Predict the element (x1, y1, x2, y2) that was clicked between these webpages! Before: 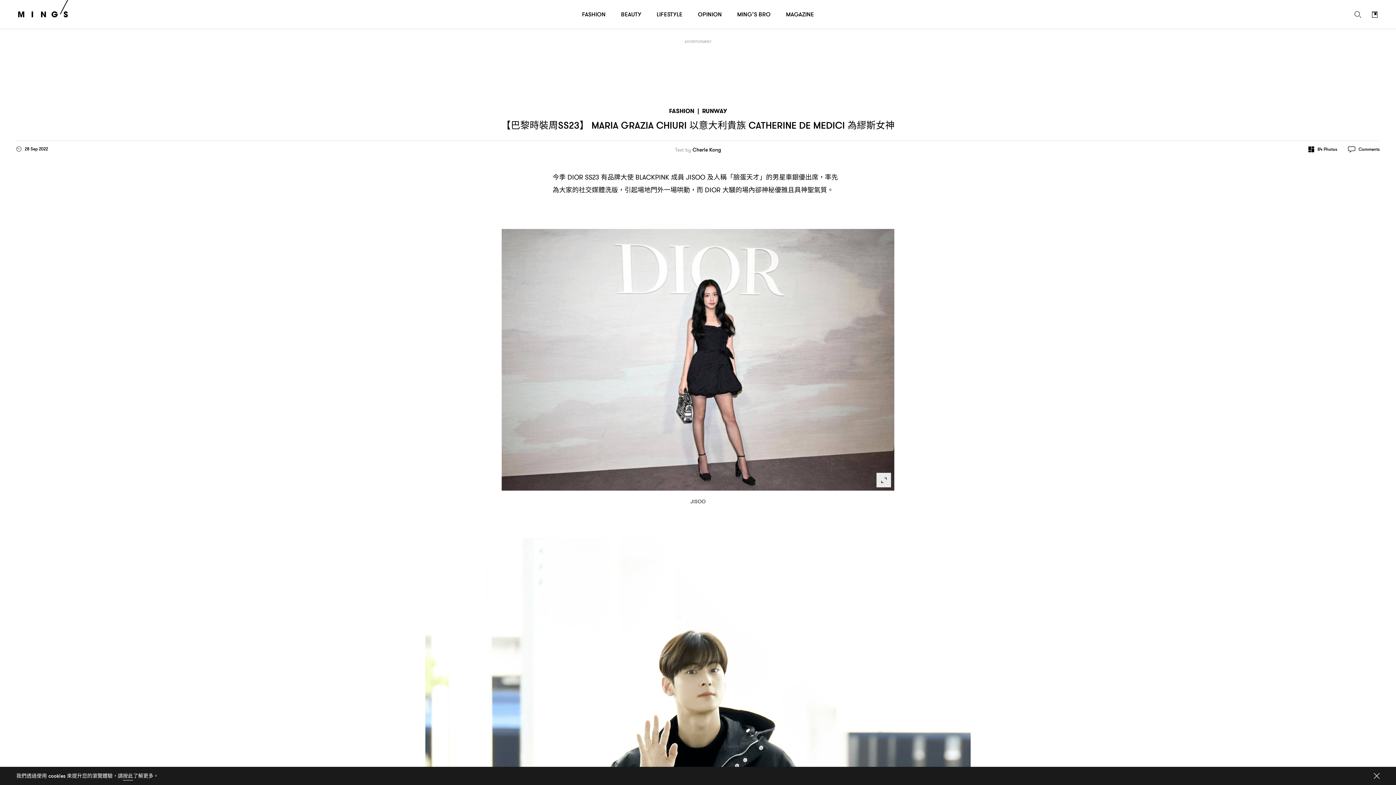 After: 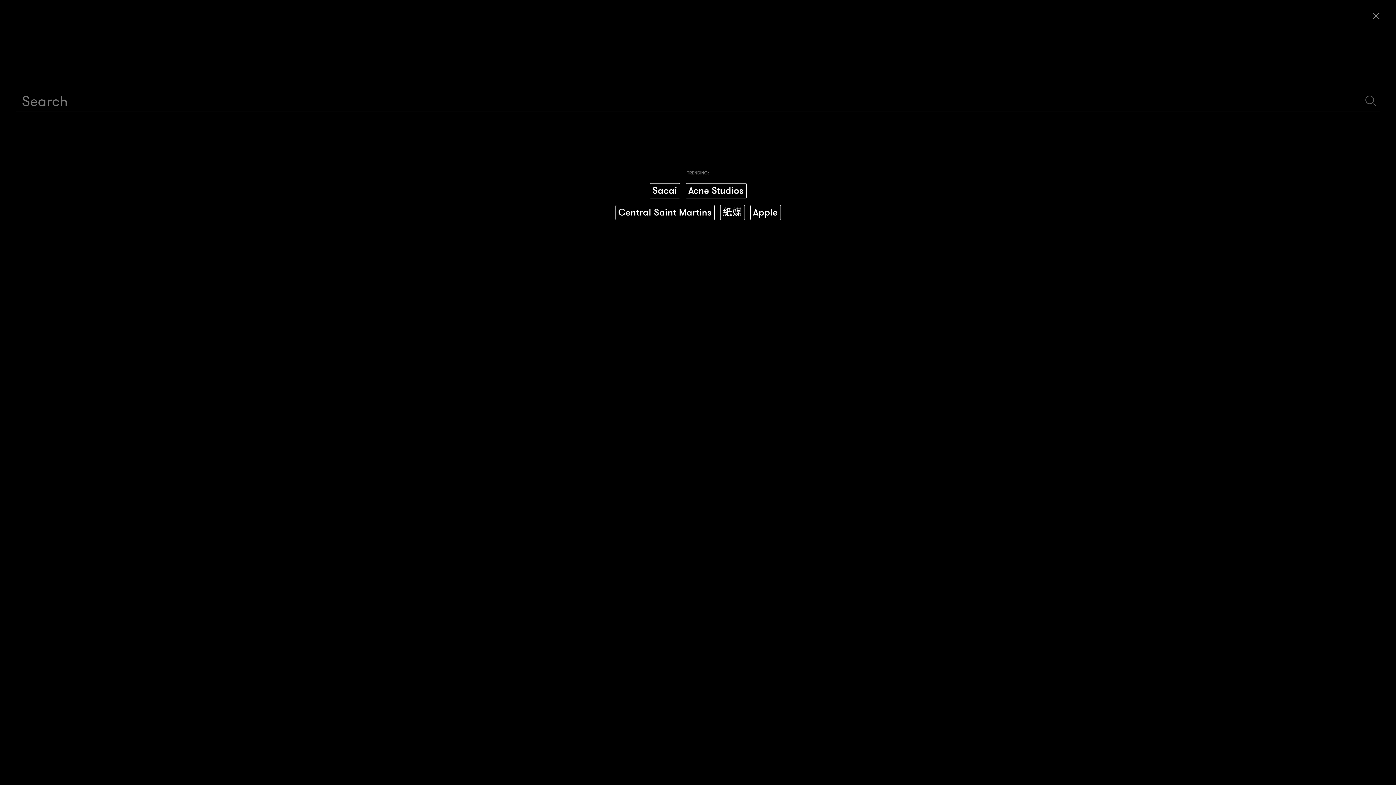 Action: bbox: (1349, 5, 1366, 23)